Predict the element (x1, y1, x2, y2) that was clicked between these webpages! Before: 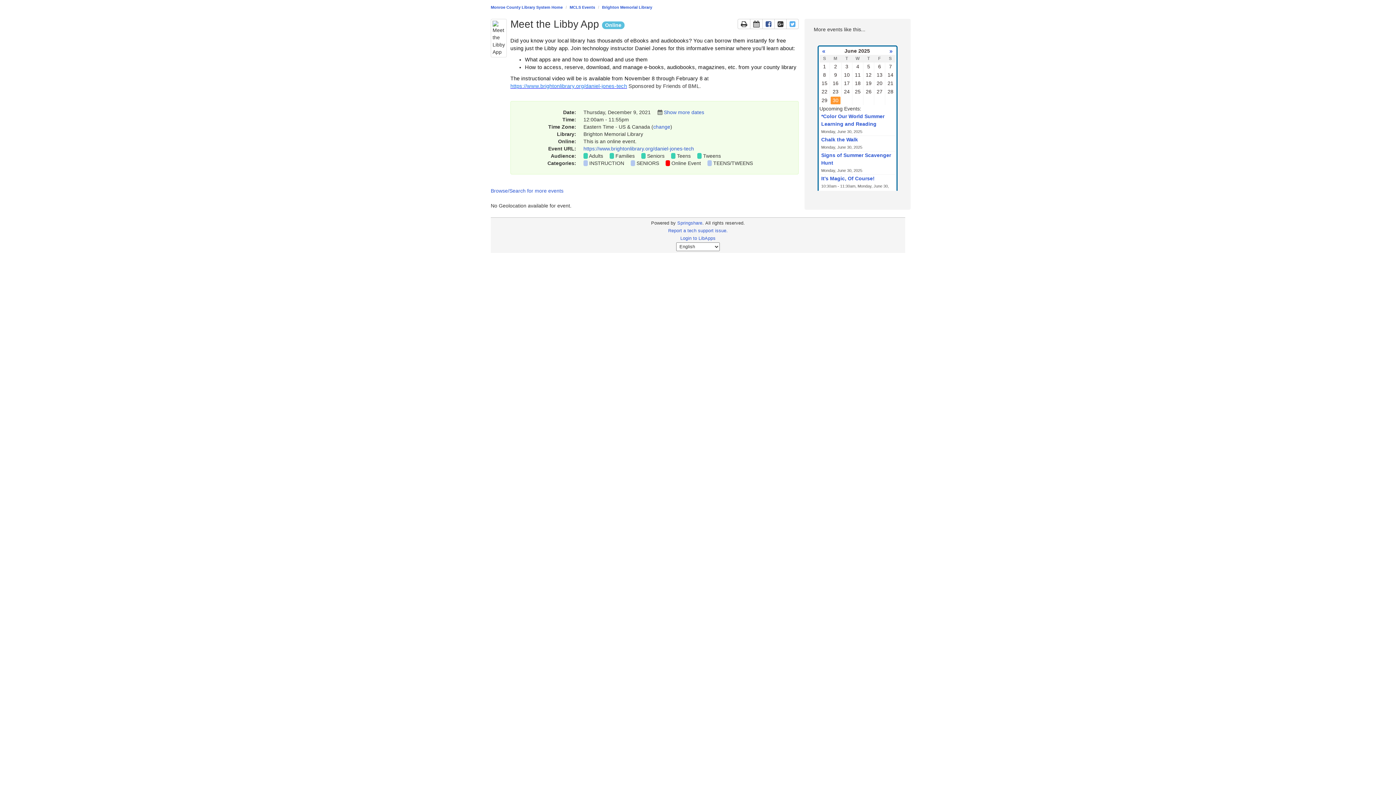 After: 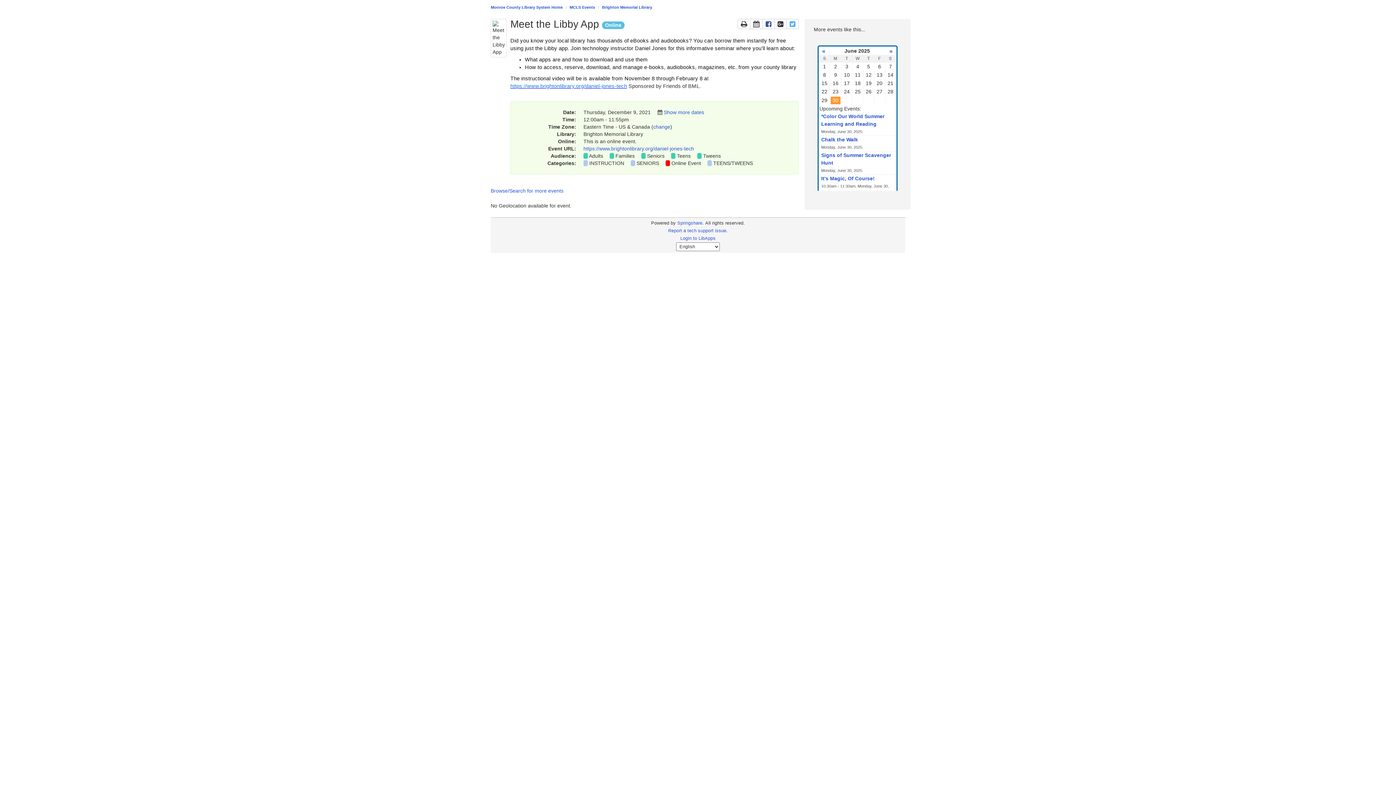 Action: label: https://www.brightonlibrary.org/daniel-jones-tech bbox: (510, 83, 627, 89)